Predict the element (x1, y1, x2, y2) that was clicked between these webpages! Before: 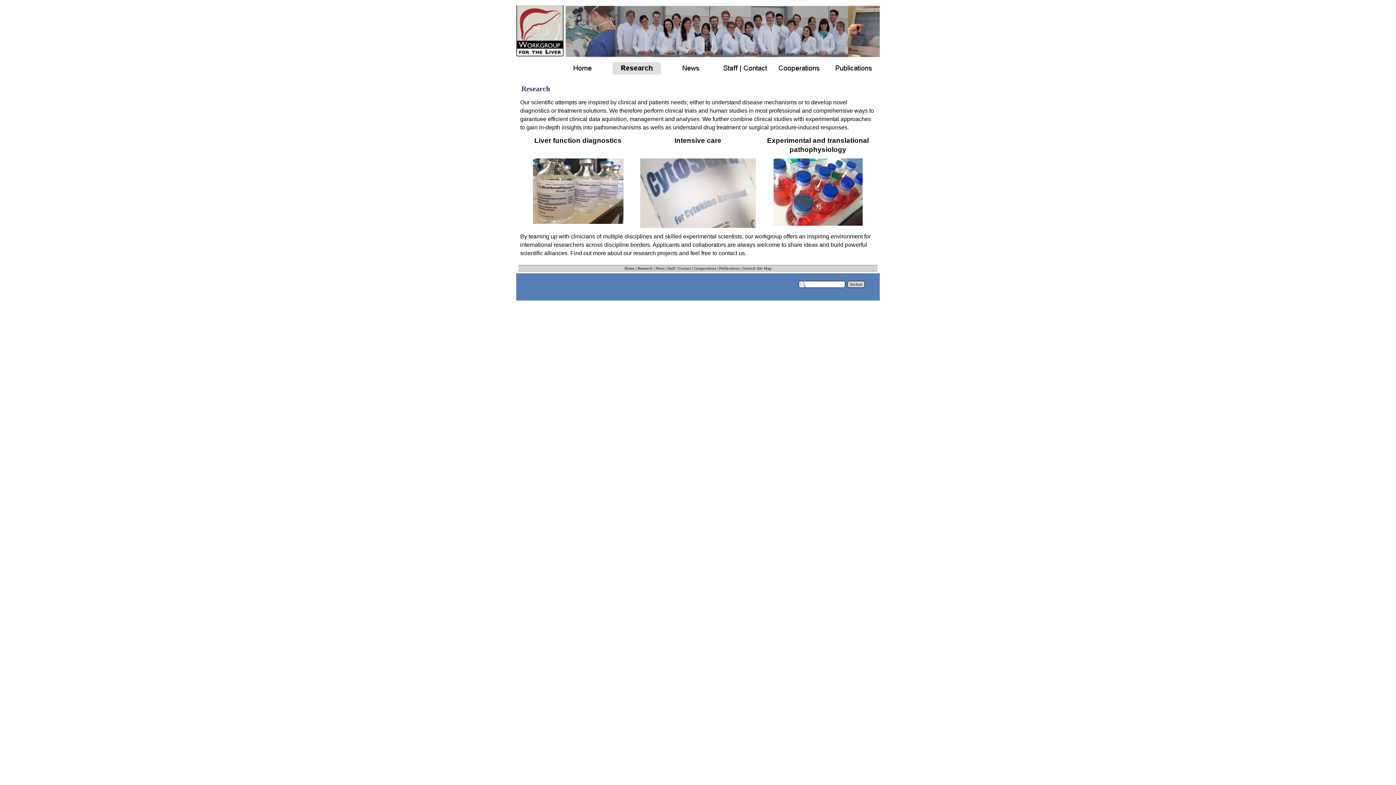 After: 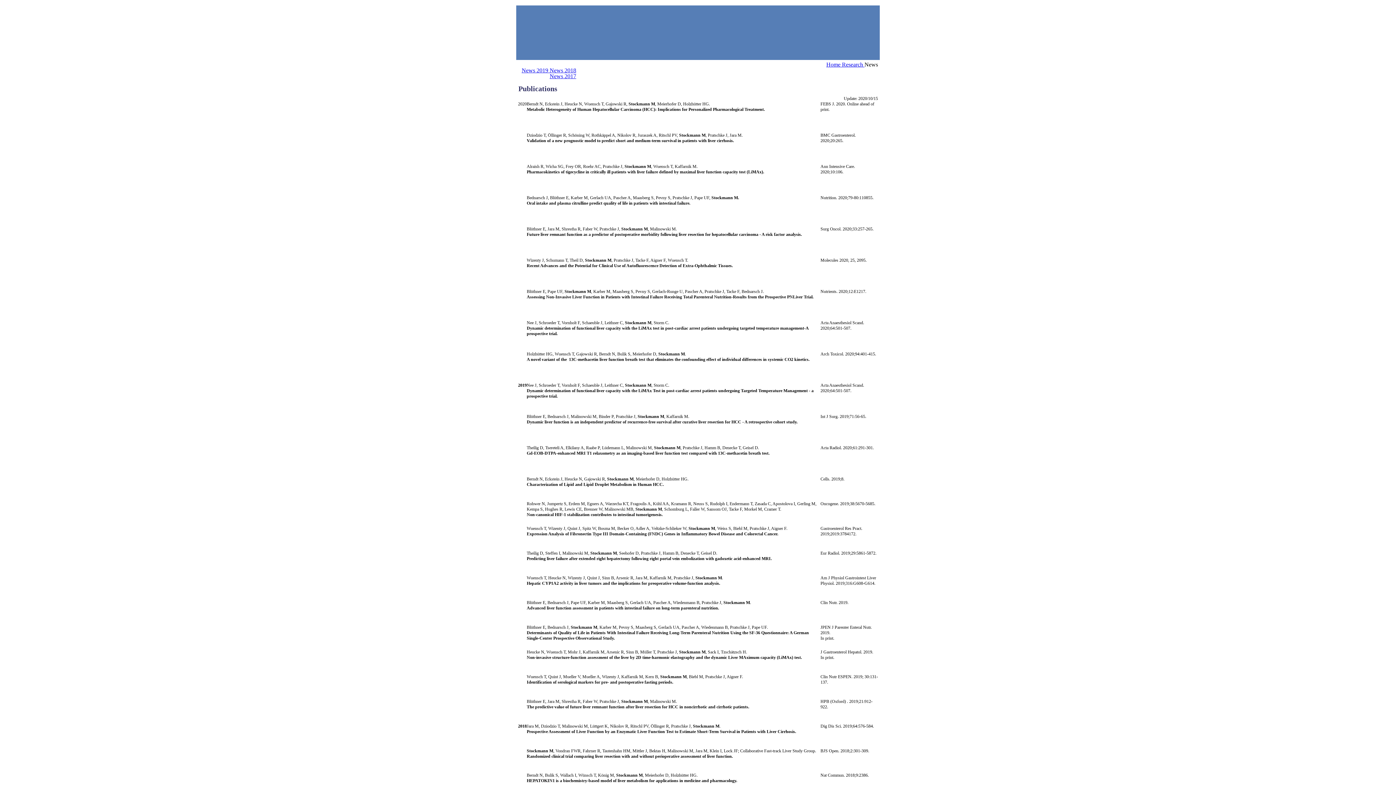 Action: label: Publications bbox: (719, 266, 739, 270)